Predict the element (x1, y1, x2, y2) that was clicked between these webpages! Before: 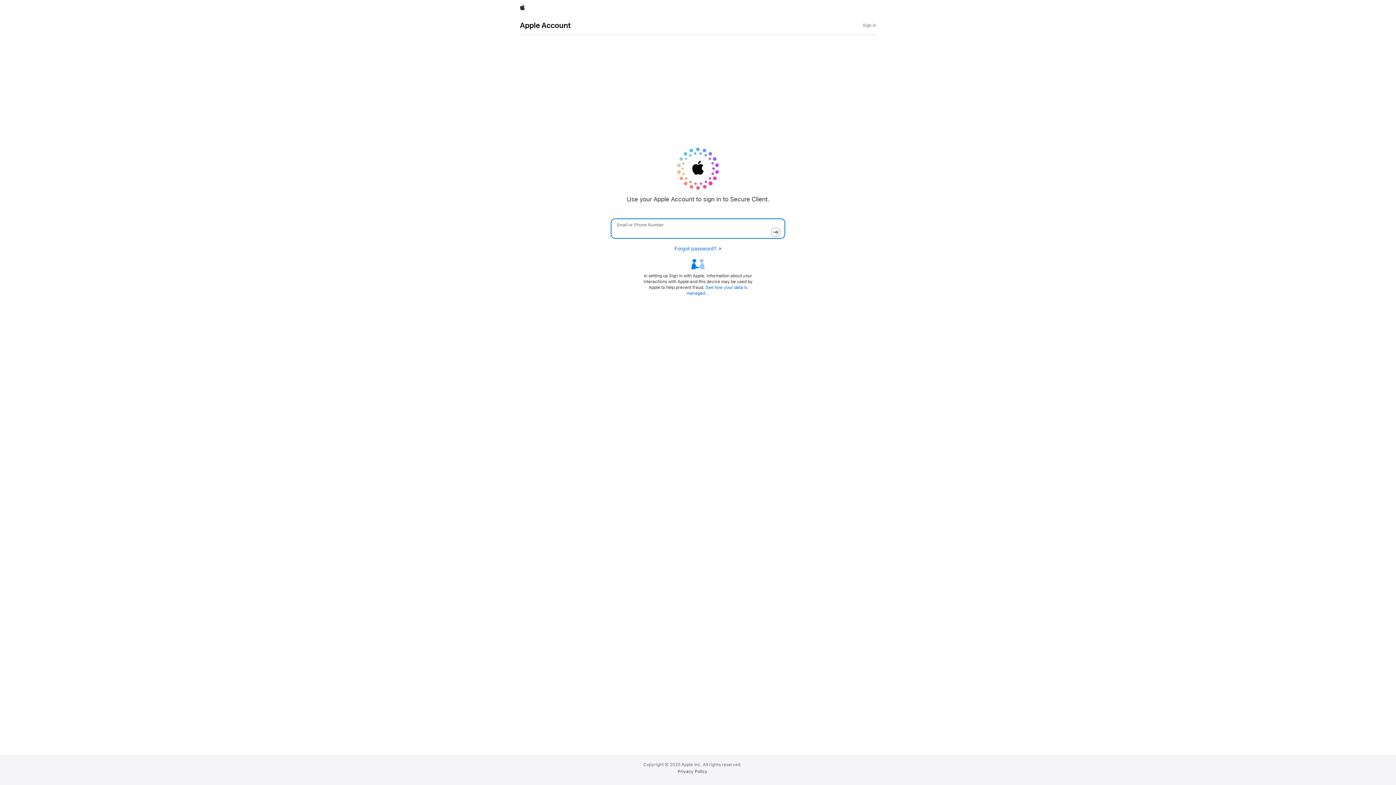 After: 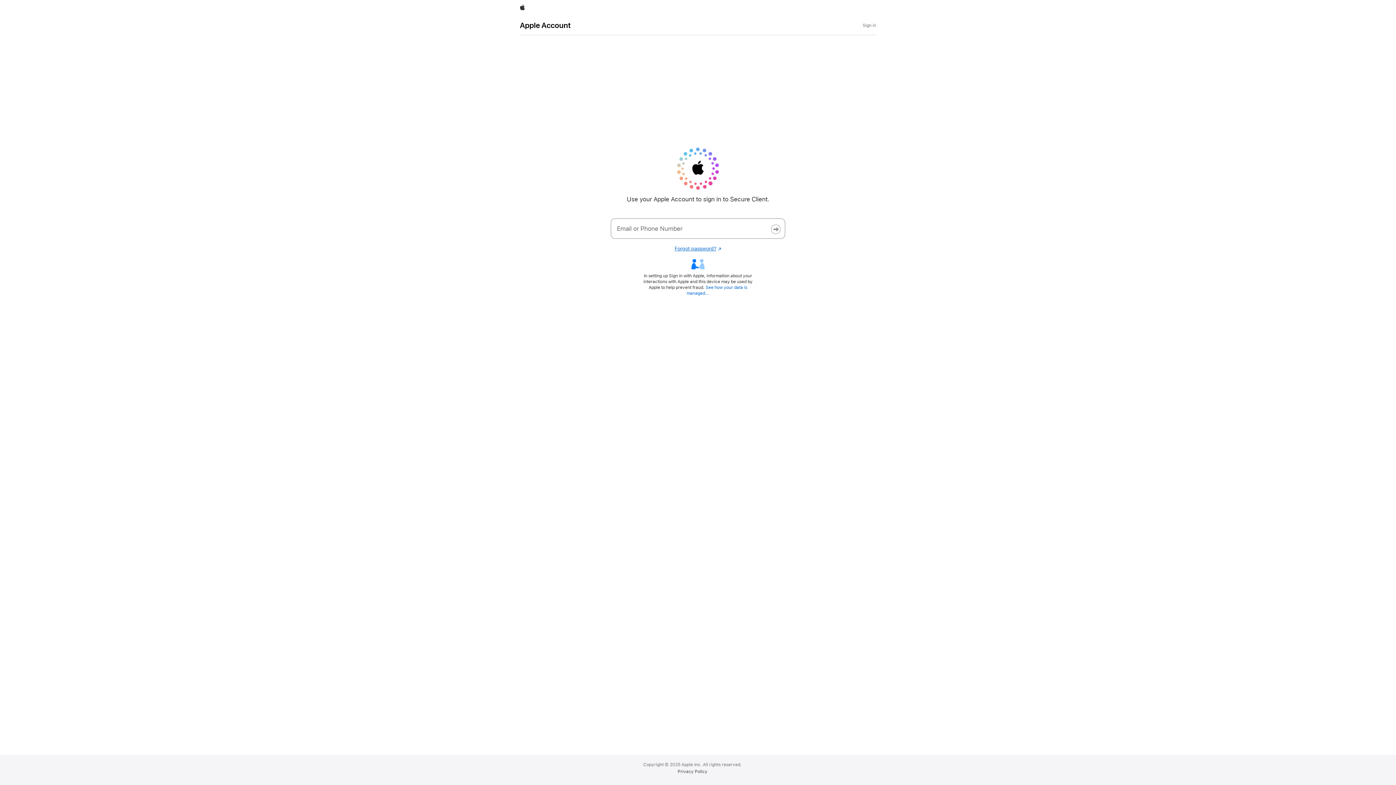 Action: bbox: (674, 245, 721, 251) label: Forgot password?
Opens in a new window.